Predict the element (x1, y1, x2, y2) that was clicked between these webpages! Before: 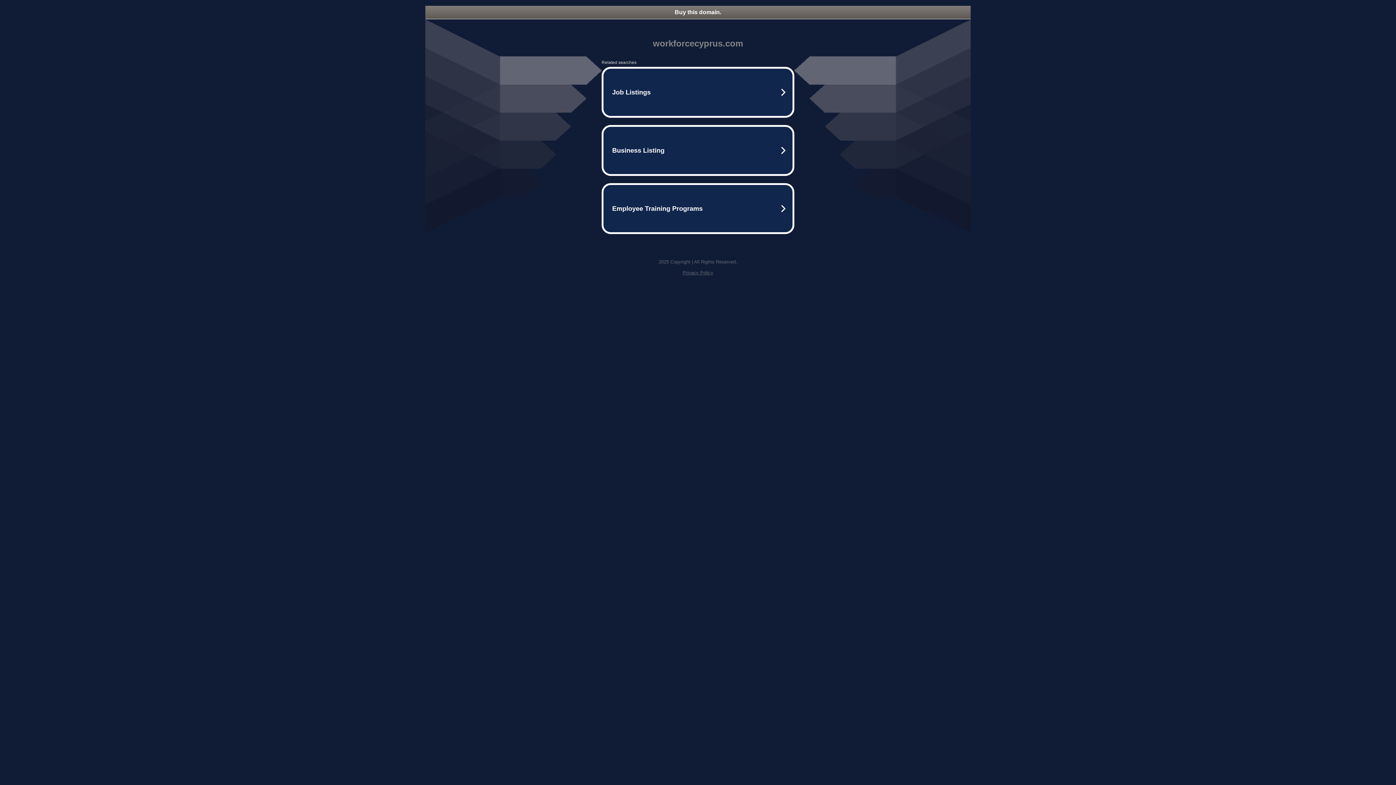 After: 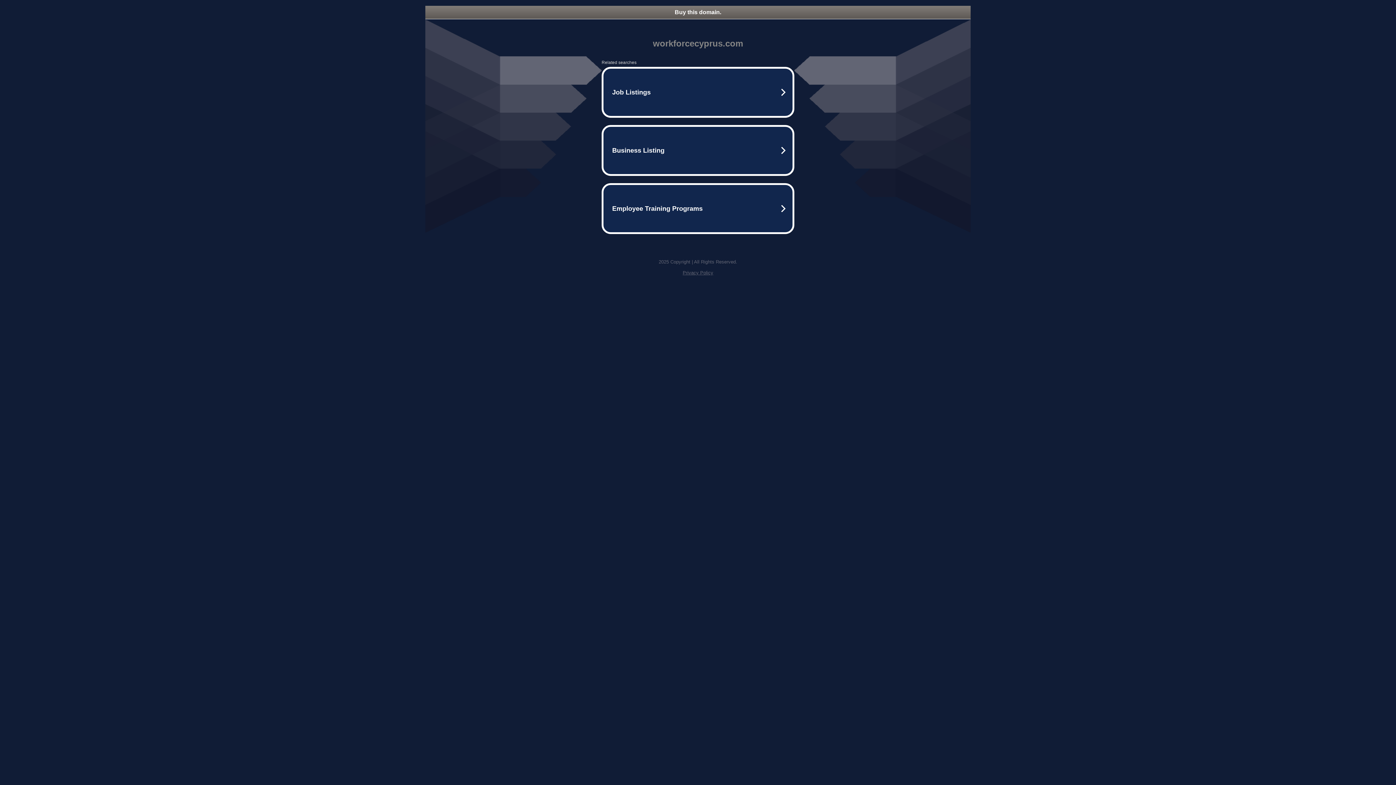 Action: bbox: (682, 270, 713, 275) label: Privacy Policy